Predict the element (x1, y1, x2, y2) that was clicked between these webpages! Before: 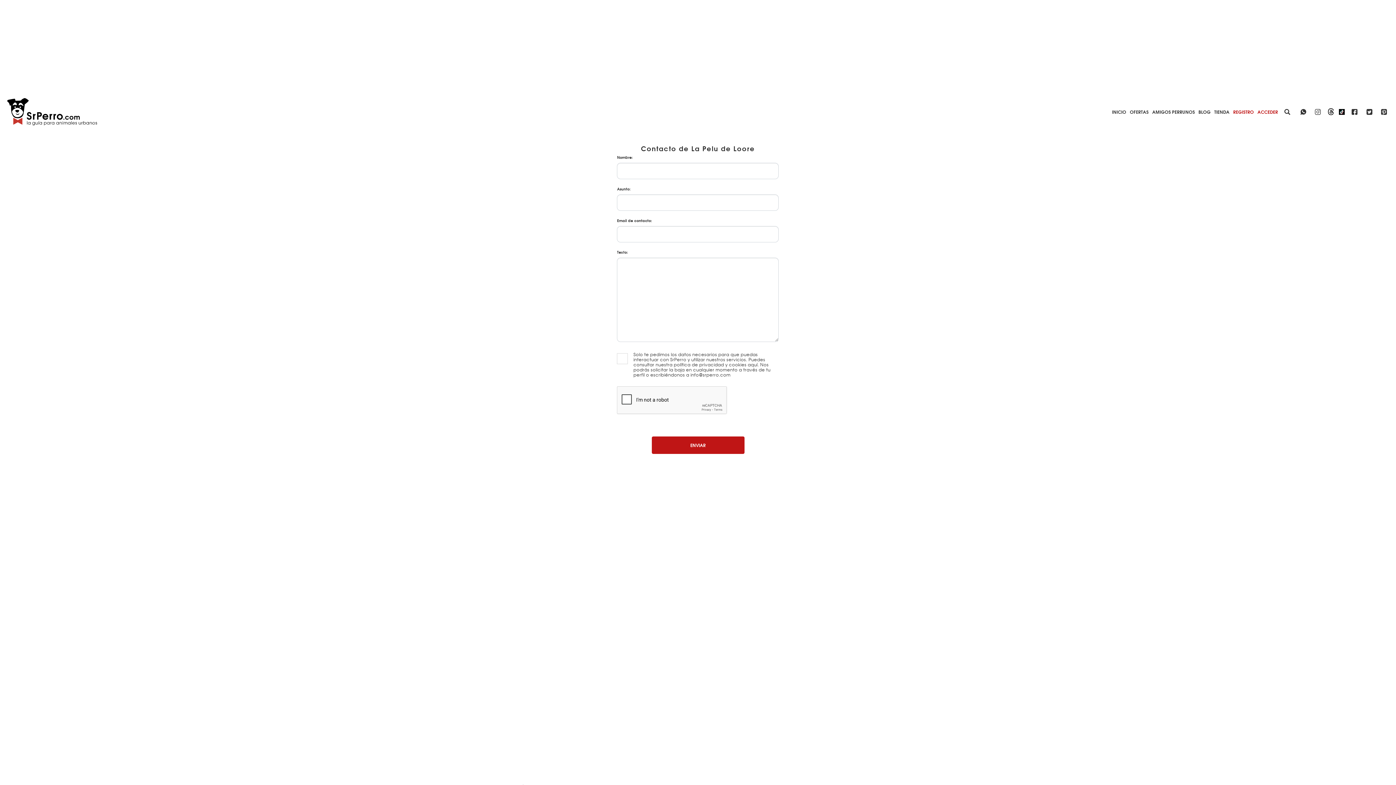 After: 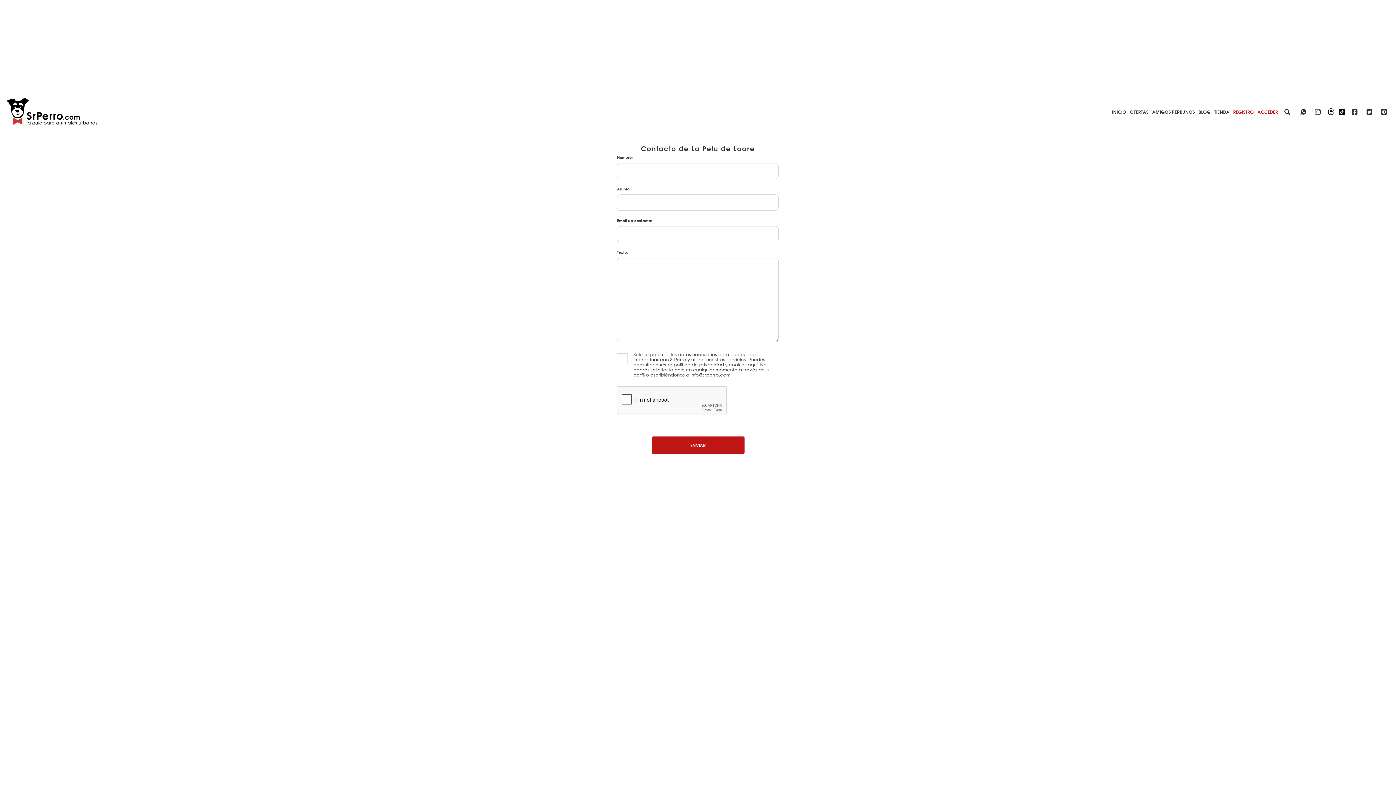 Action: bbox: (1313, 107, 1322, 114)